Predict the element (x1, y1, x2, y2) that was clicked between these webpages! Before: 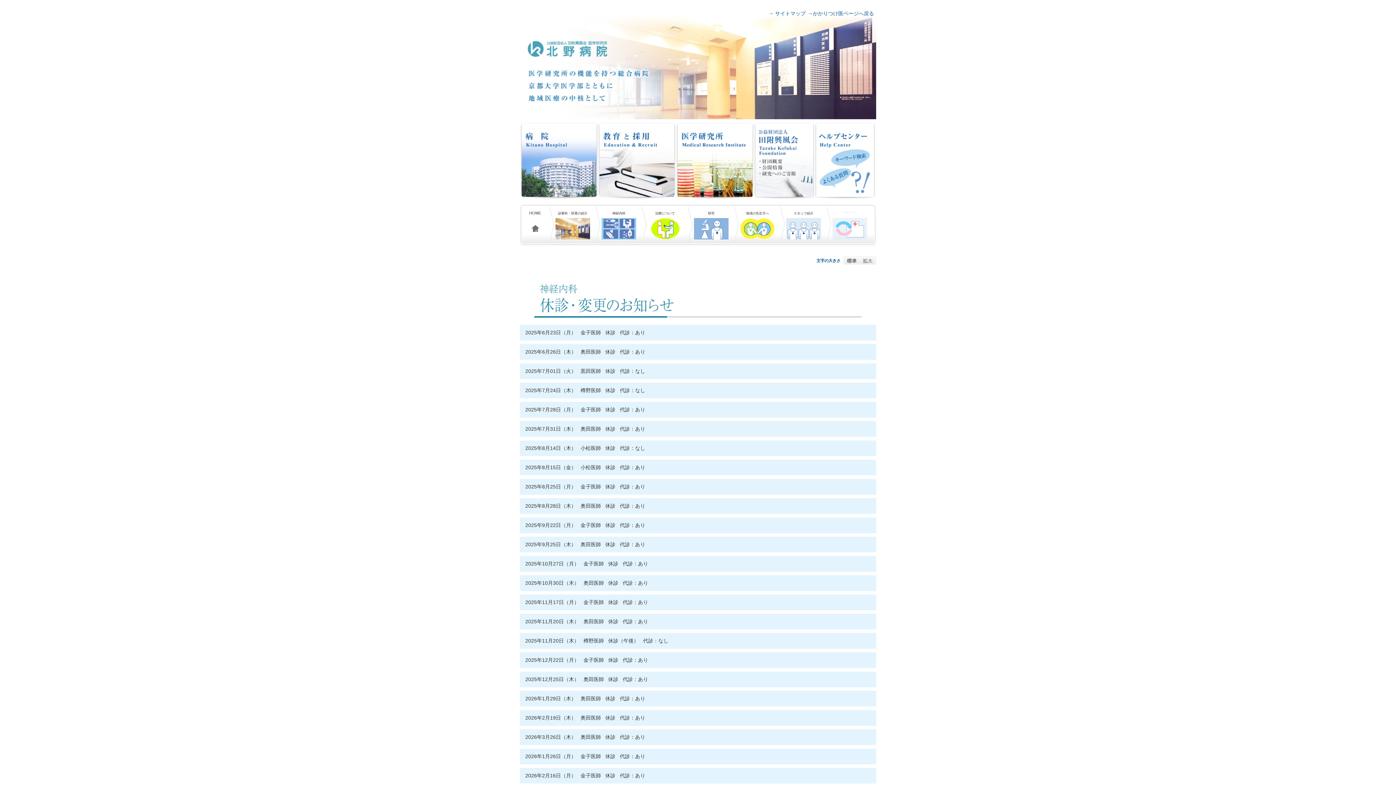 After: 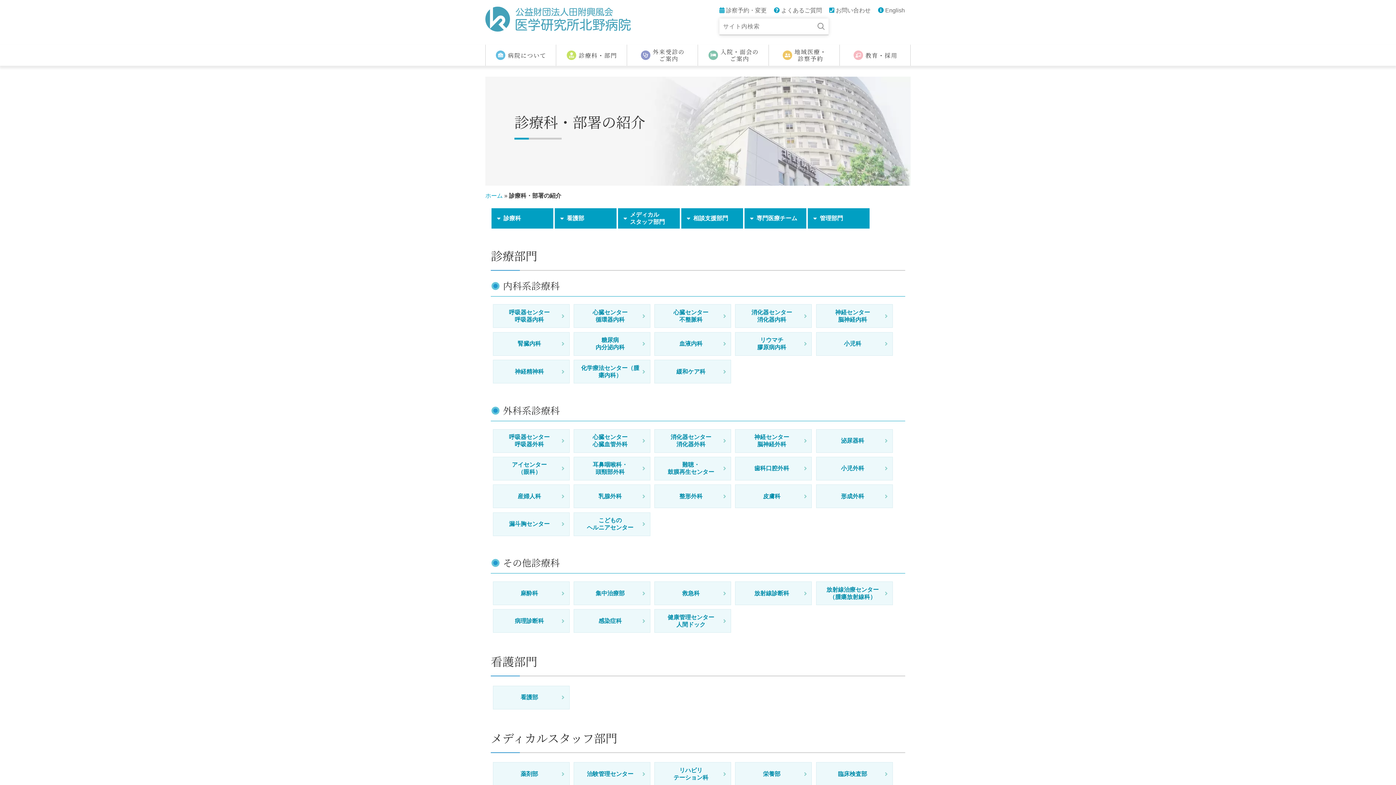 Action: bbox: (555, 228, 590, 229)